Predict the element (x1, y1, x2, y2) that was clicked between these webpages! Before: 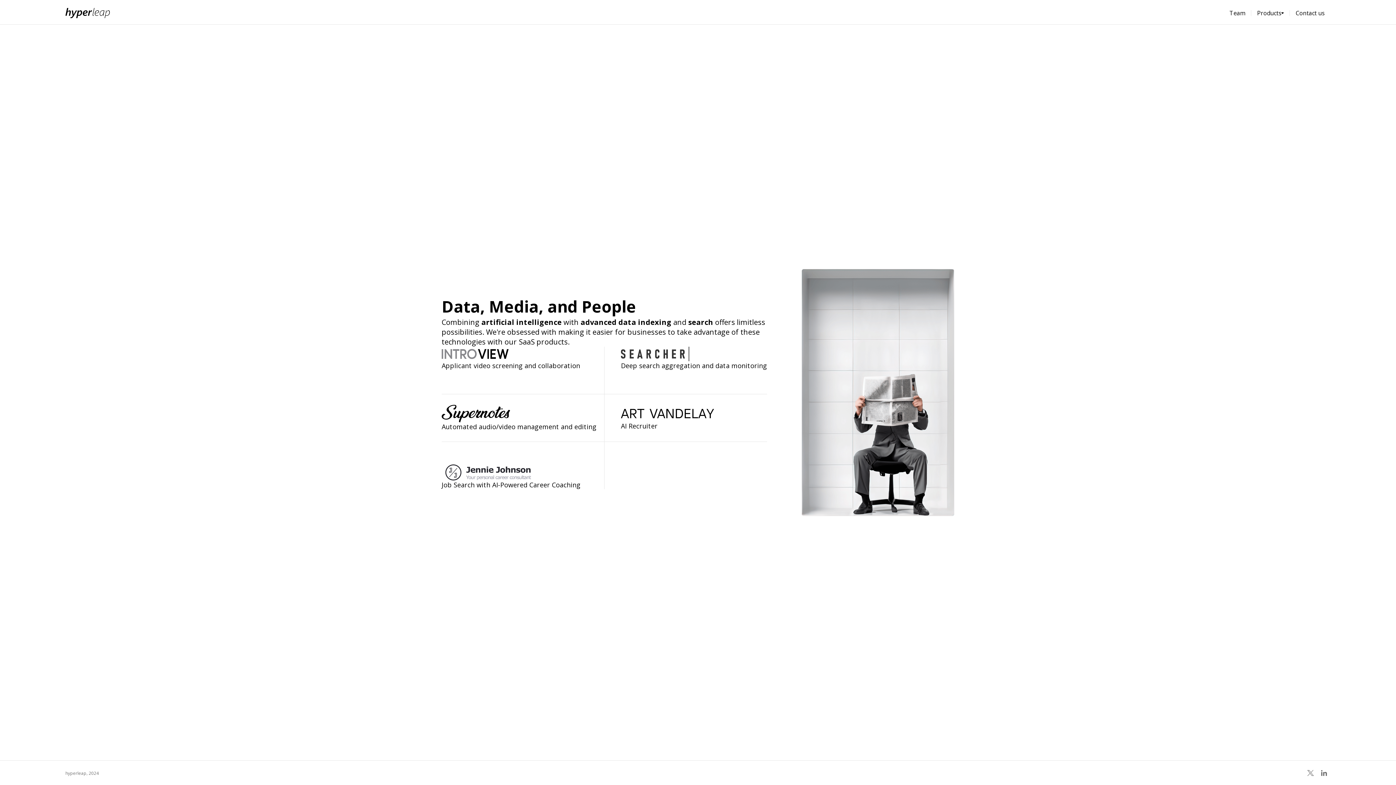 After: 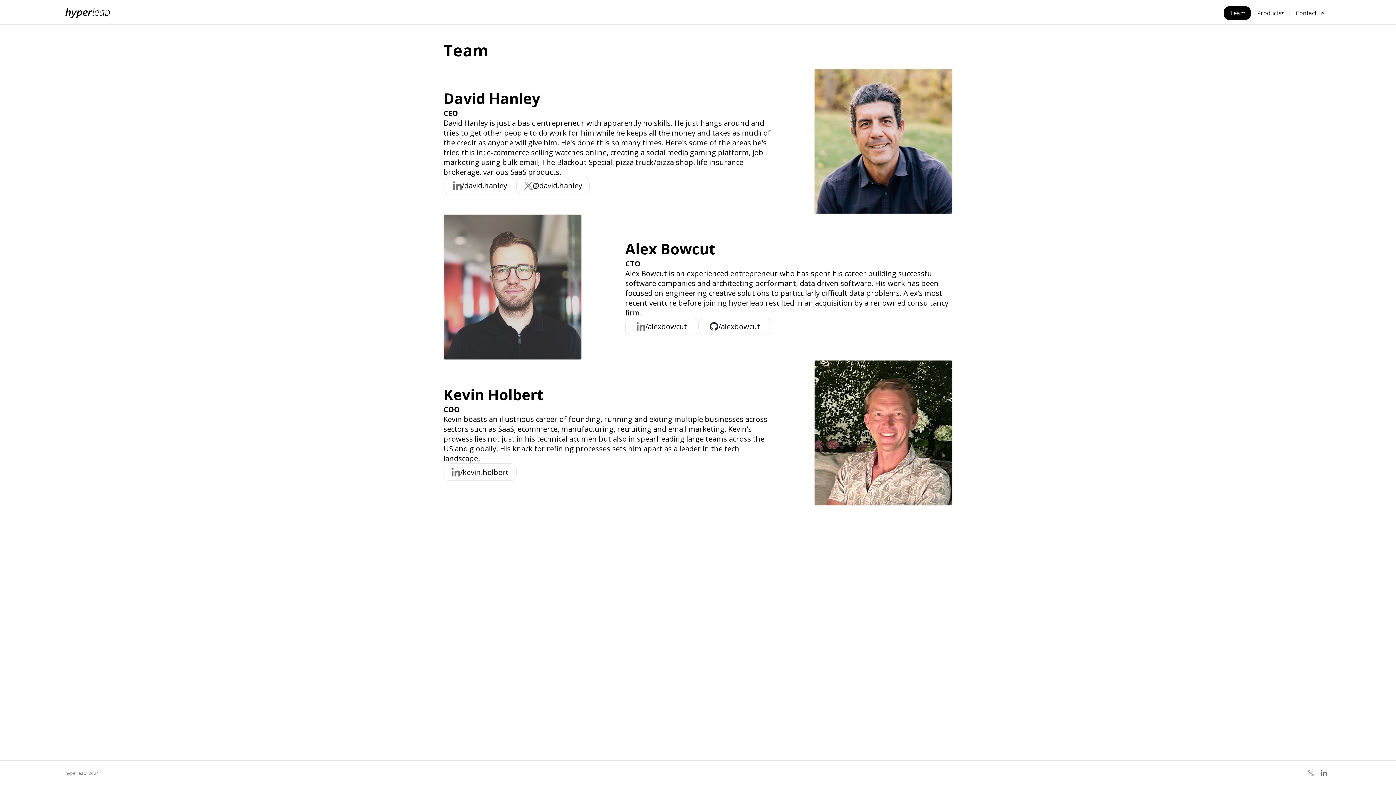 Action: label: Team bbox: (1224, 6, 1251, 19)